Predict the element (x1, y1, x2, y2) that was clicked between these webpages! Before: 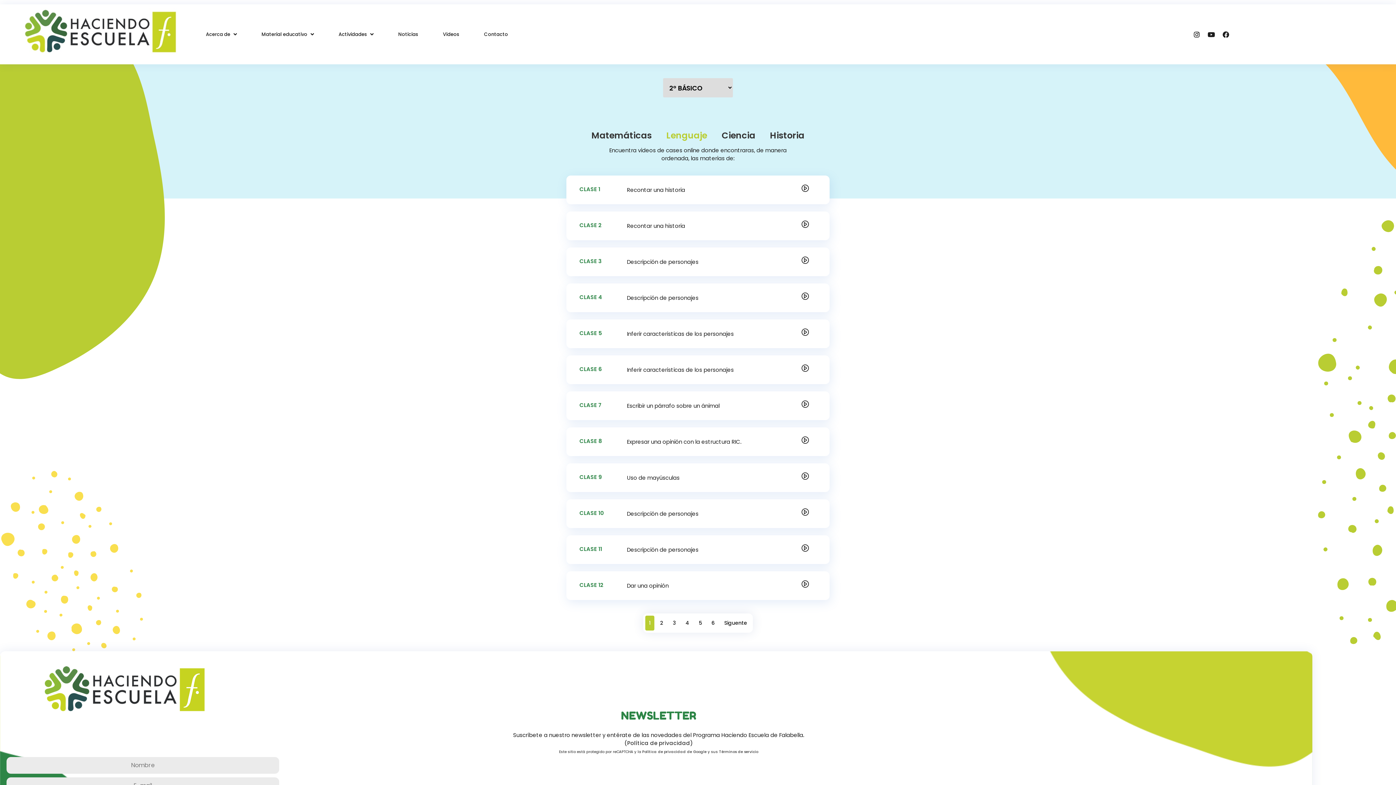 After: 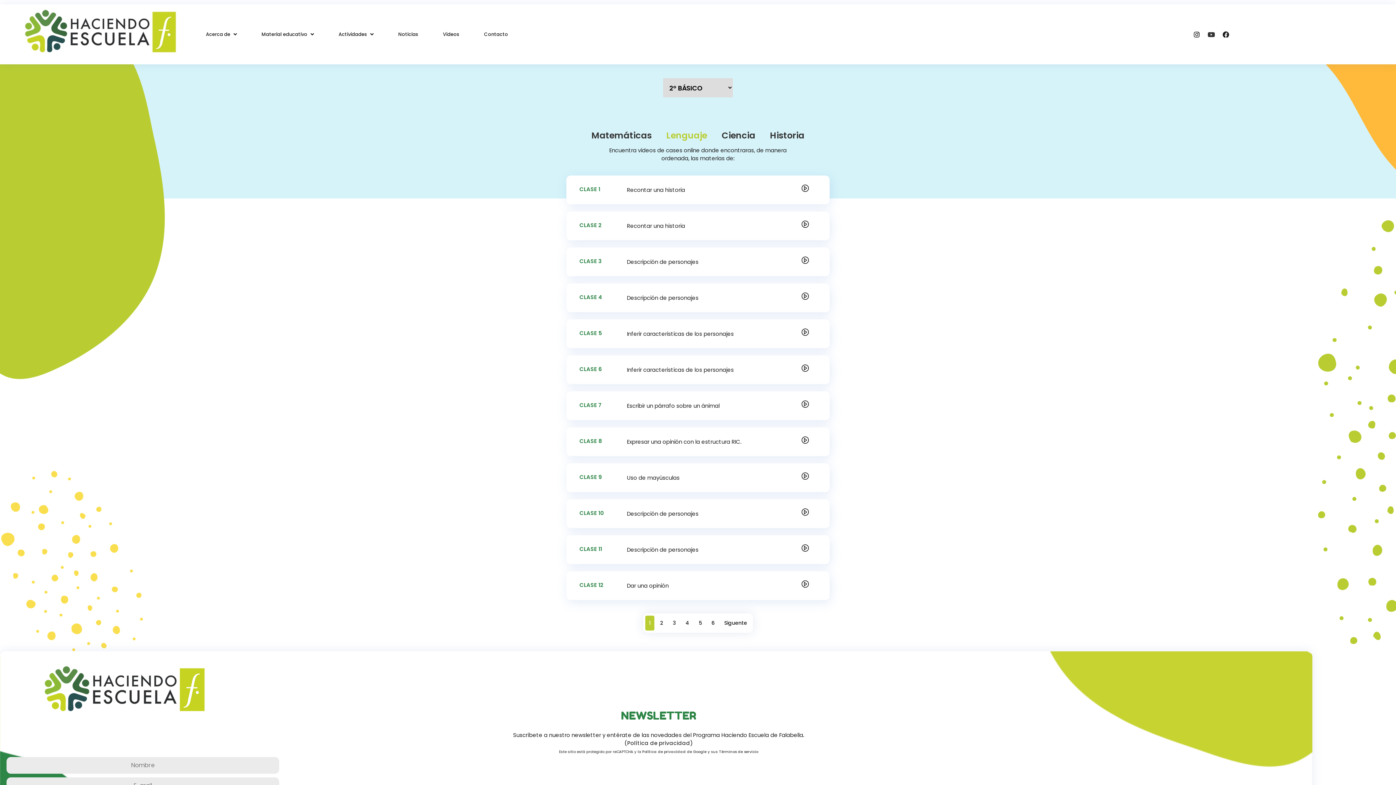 Action: label: Youtube bbox: (1205, 27, 1218, 40)